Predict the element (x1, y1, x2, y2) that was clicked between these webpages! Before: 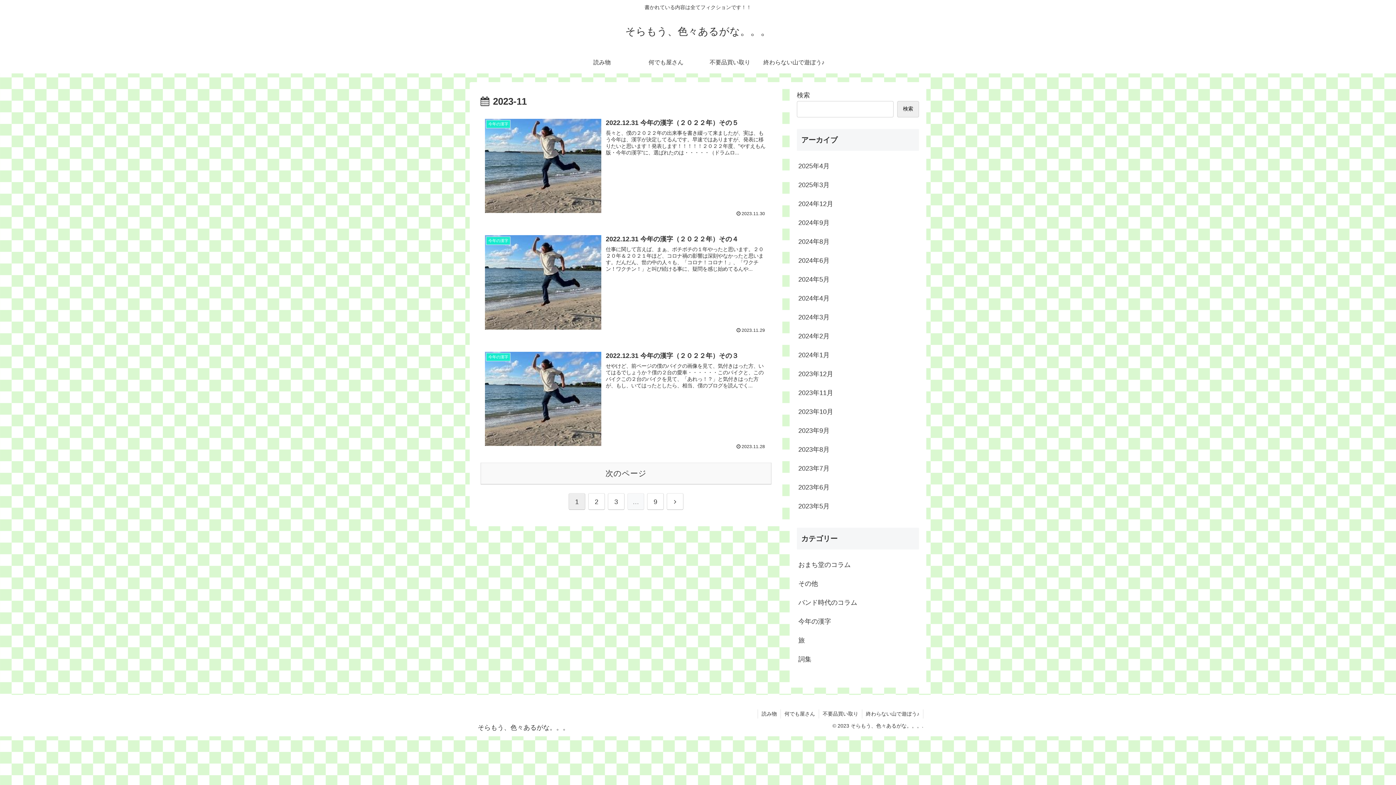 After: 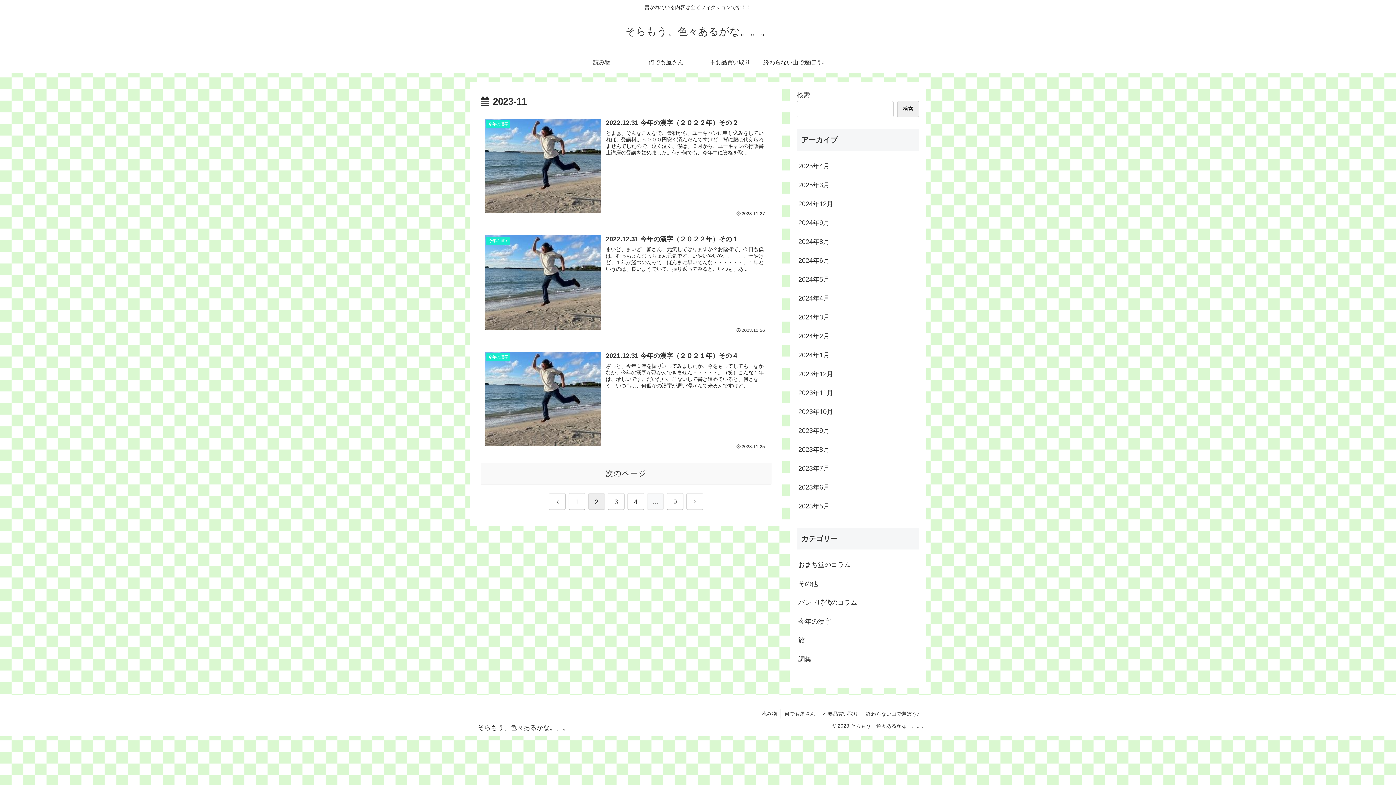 Action: bbox: (588, 493, 605, 510) label: 2